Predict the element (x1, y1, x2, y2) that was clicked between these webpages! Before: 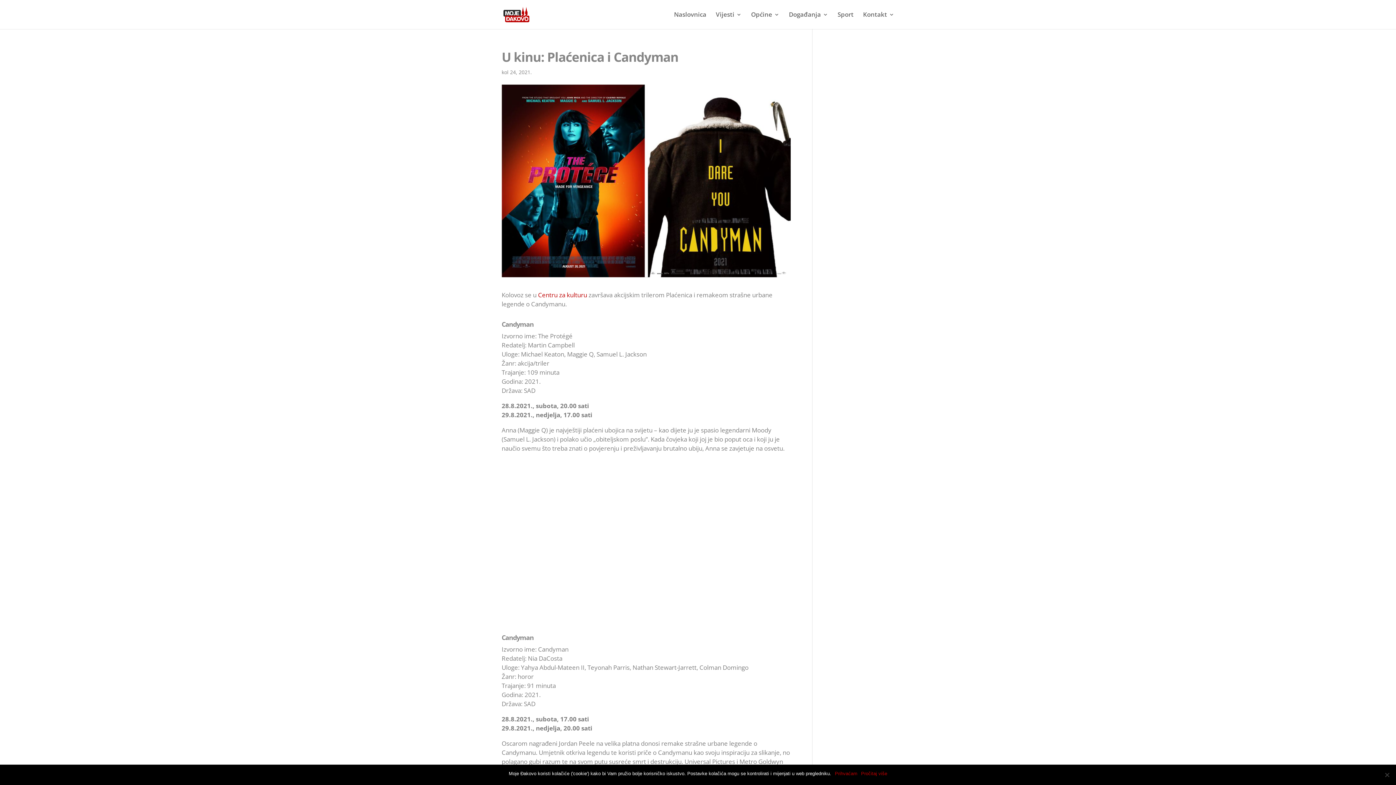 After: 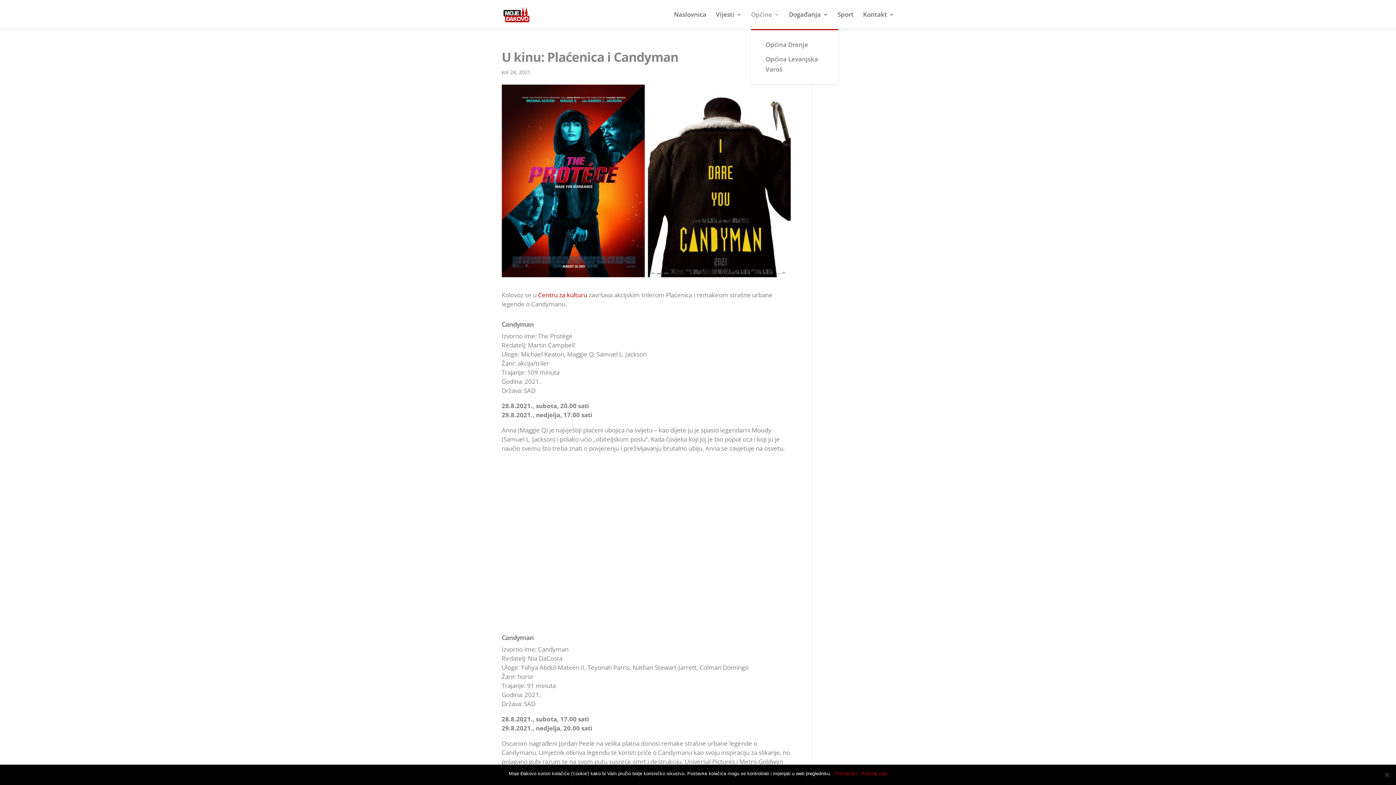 Action: bbox: (751, 12, 779, 29) label: Općine